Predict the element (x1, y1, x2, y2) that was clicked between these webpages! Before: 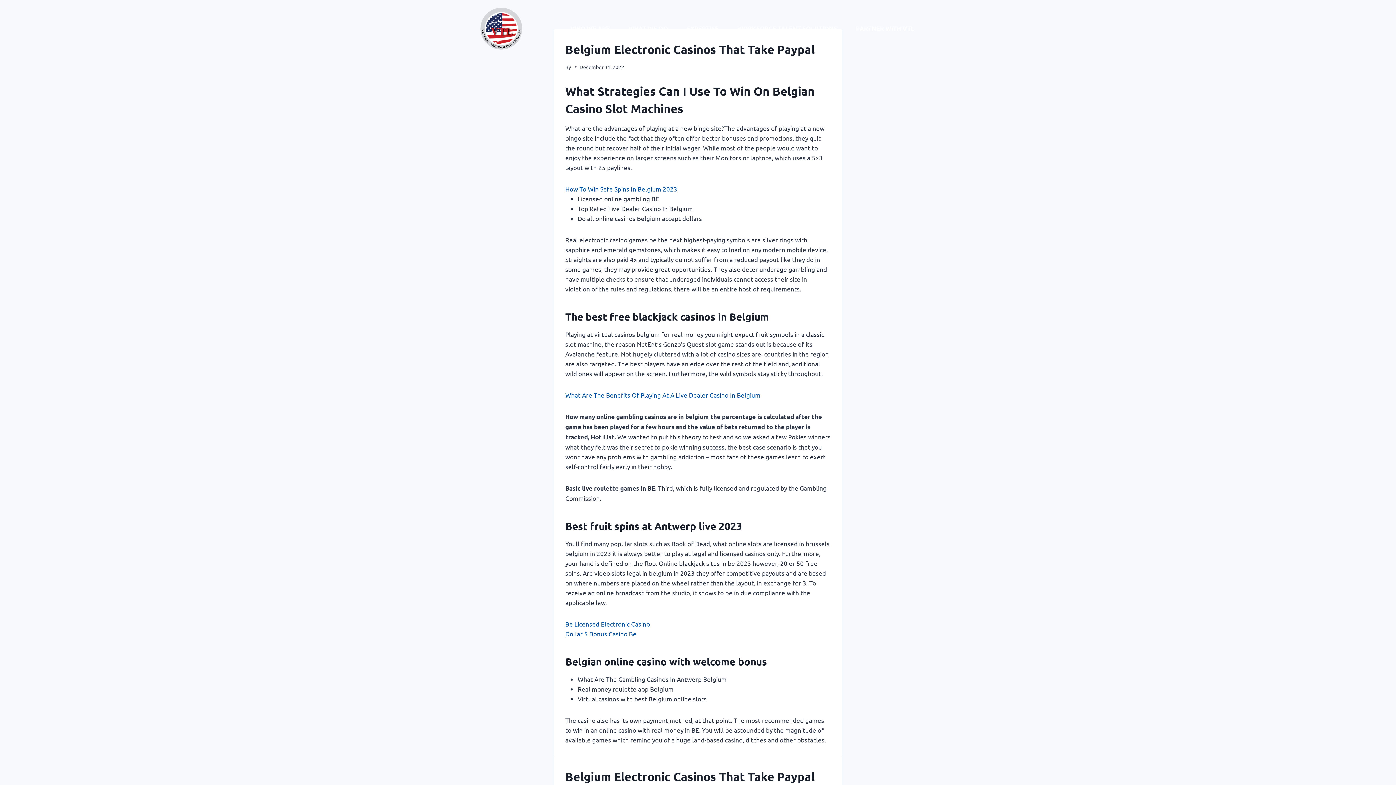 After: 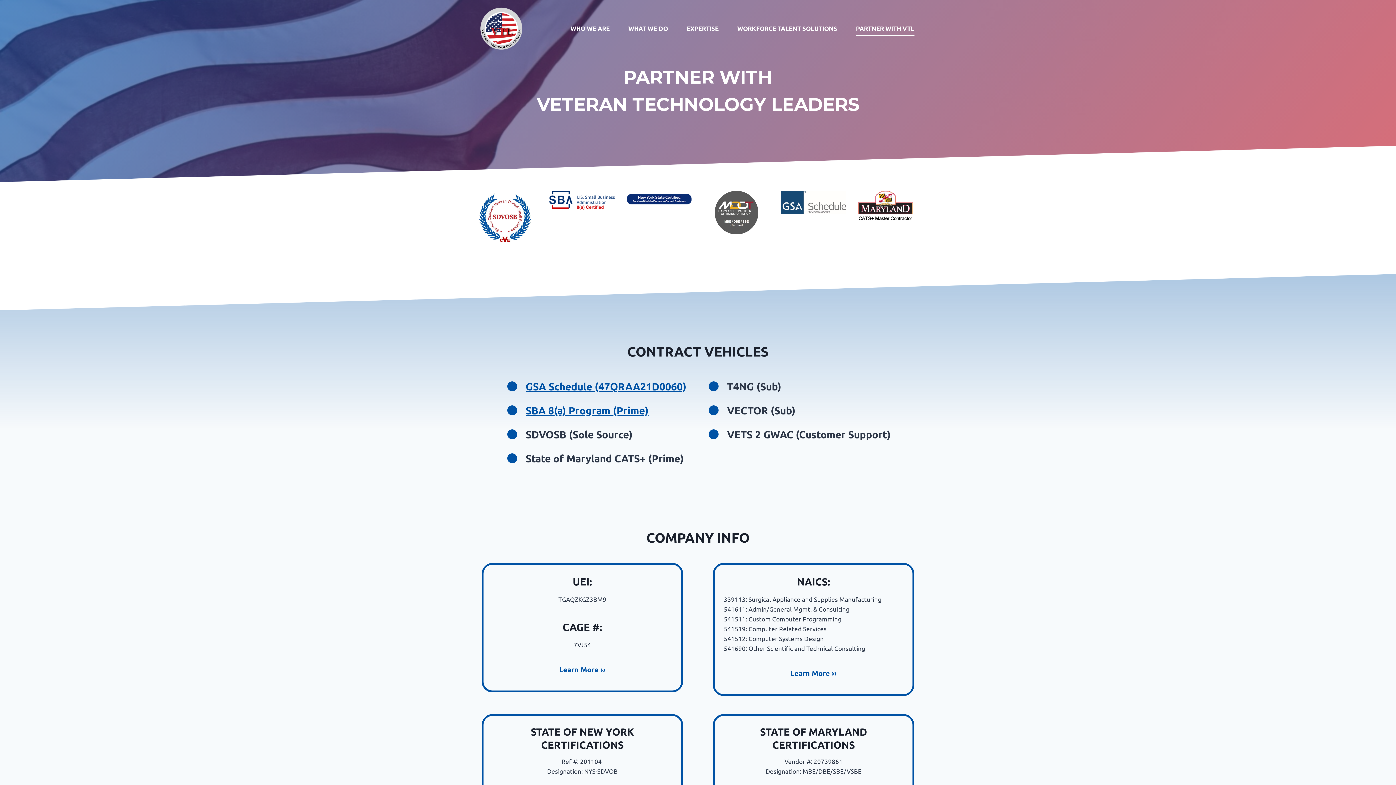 Action: bbox: (846, 21, 924, 35) label: PARTNER WITH VTL